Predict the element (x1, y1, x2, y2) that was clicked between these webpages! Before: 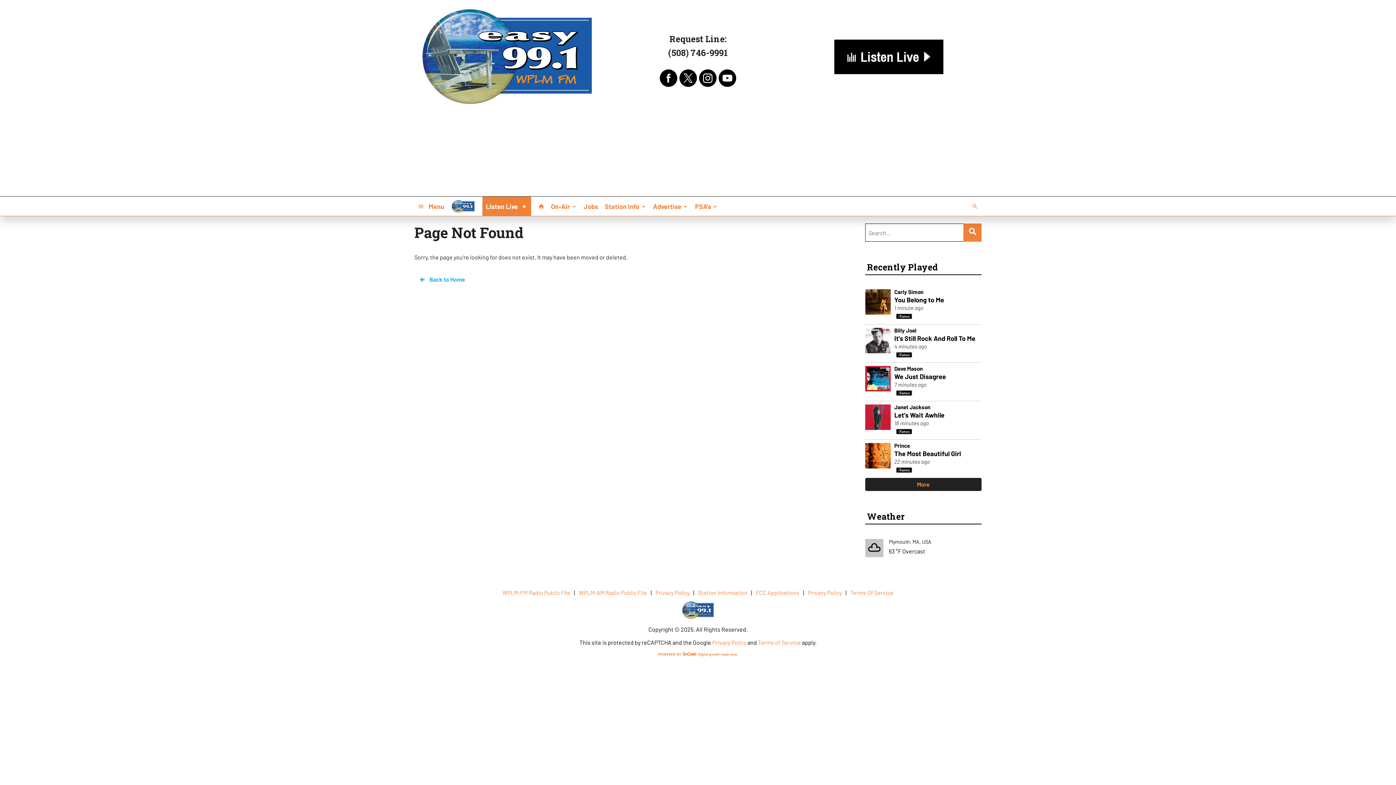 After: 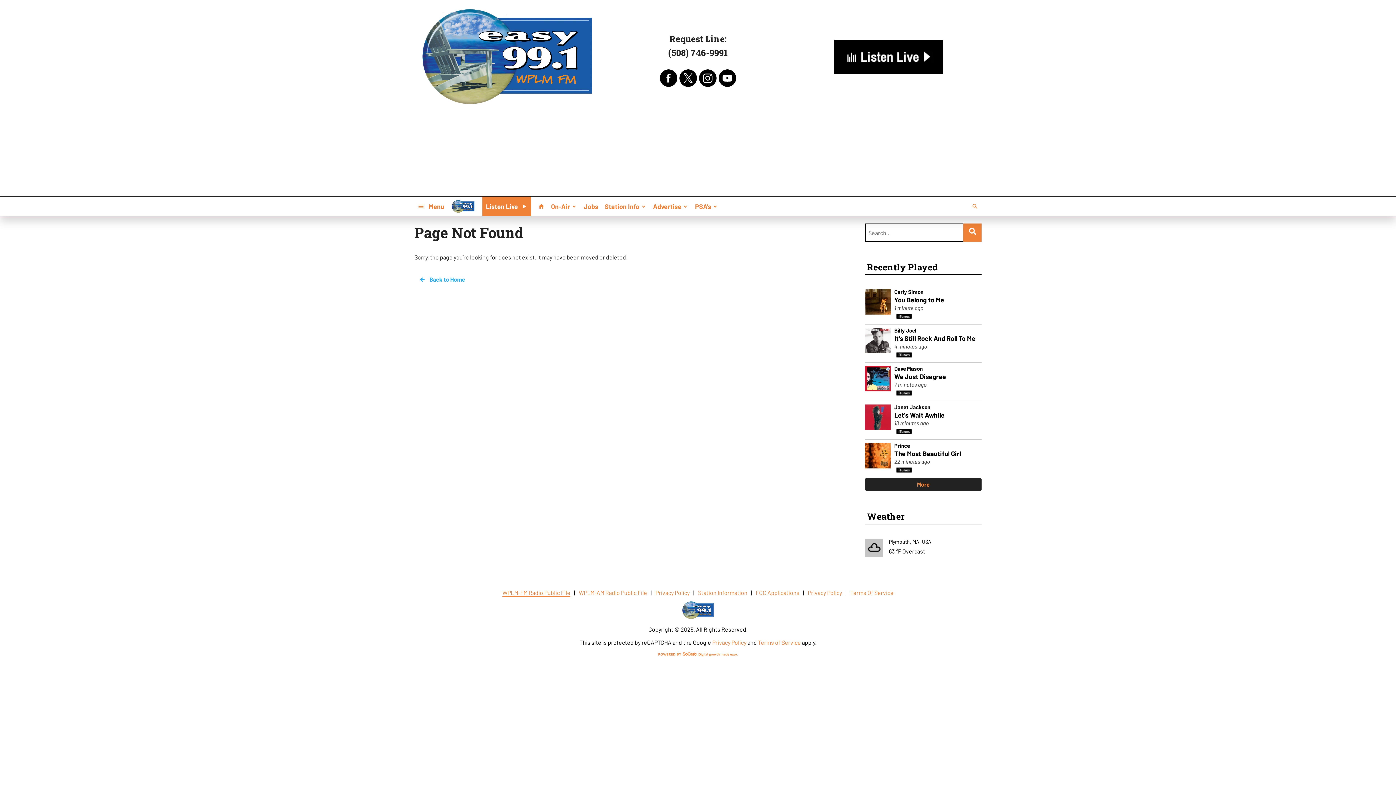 Action: bbox: (502, 590, 570, 596) label: WPLM-FM Radio Public File